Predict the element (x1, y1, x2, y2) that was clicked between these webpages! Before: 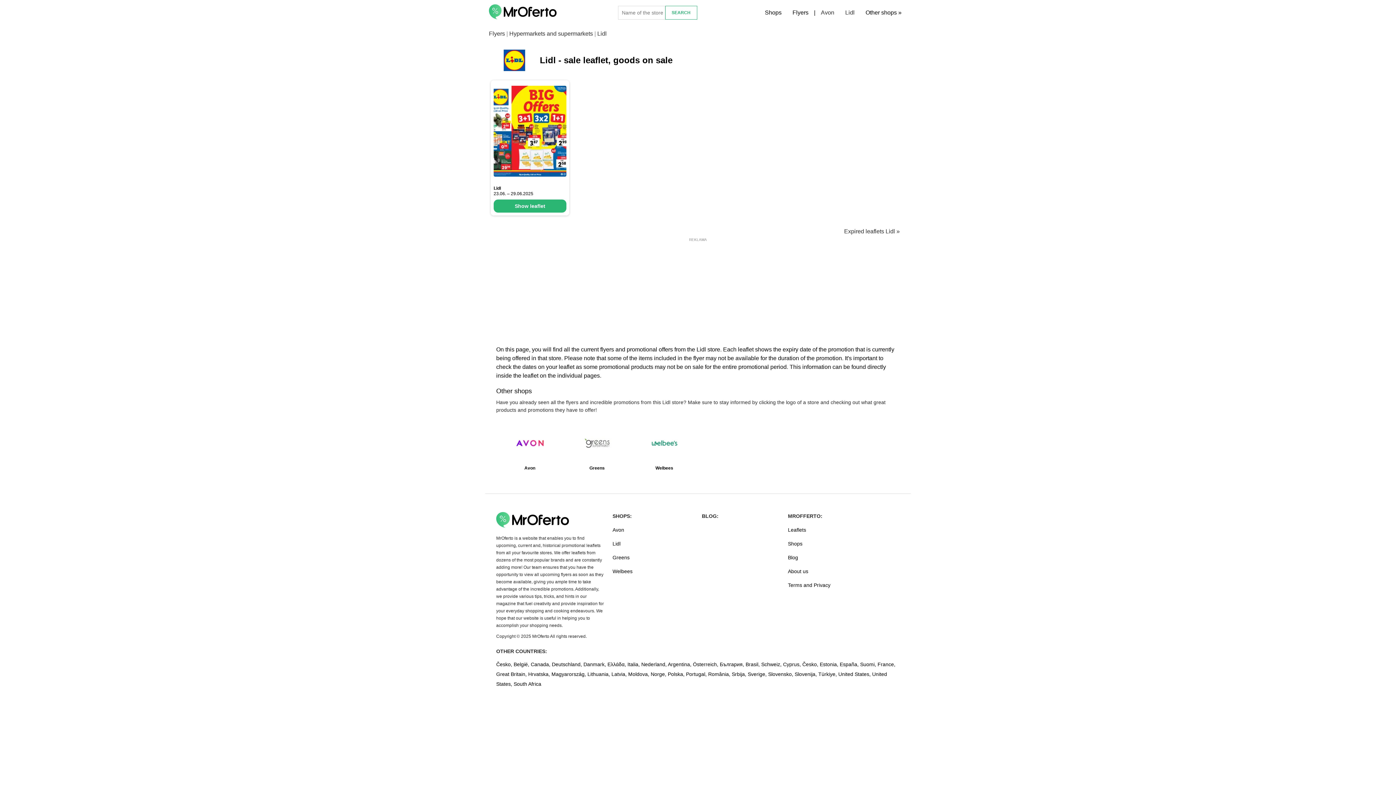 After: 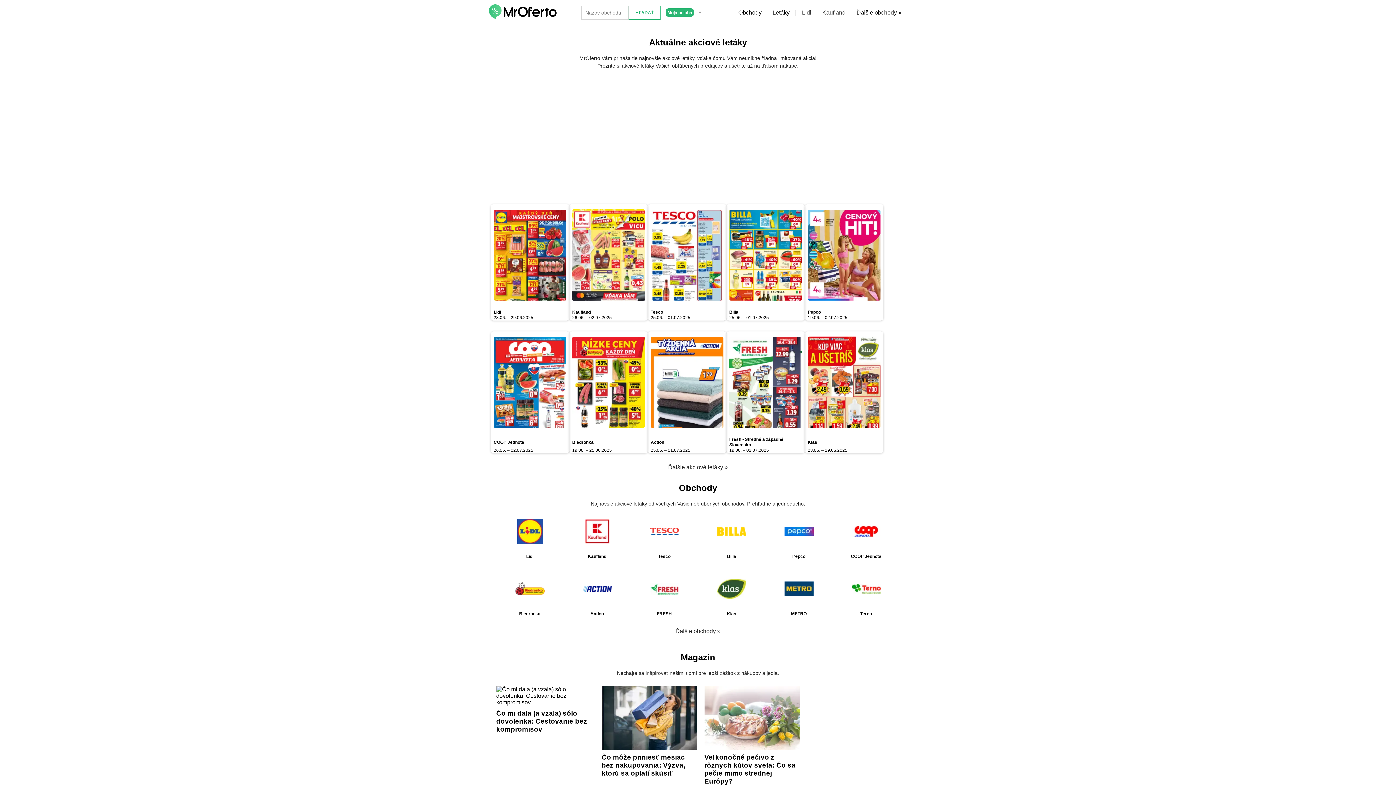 Action: bbox: (768, 671, 794, 677) label: Slovensko, 